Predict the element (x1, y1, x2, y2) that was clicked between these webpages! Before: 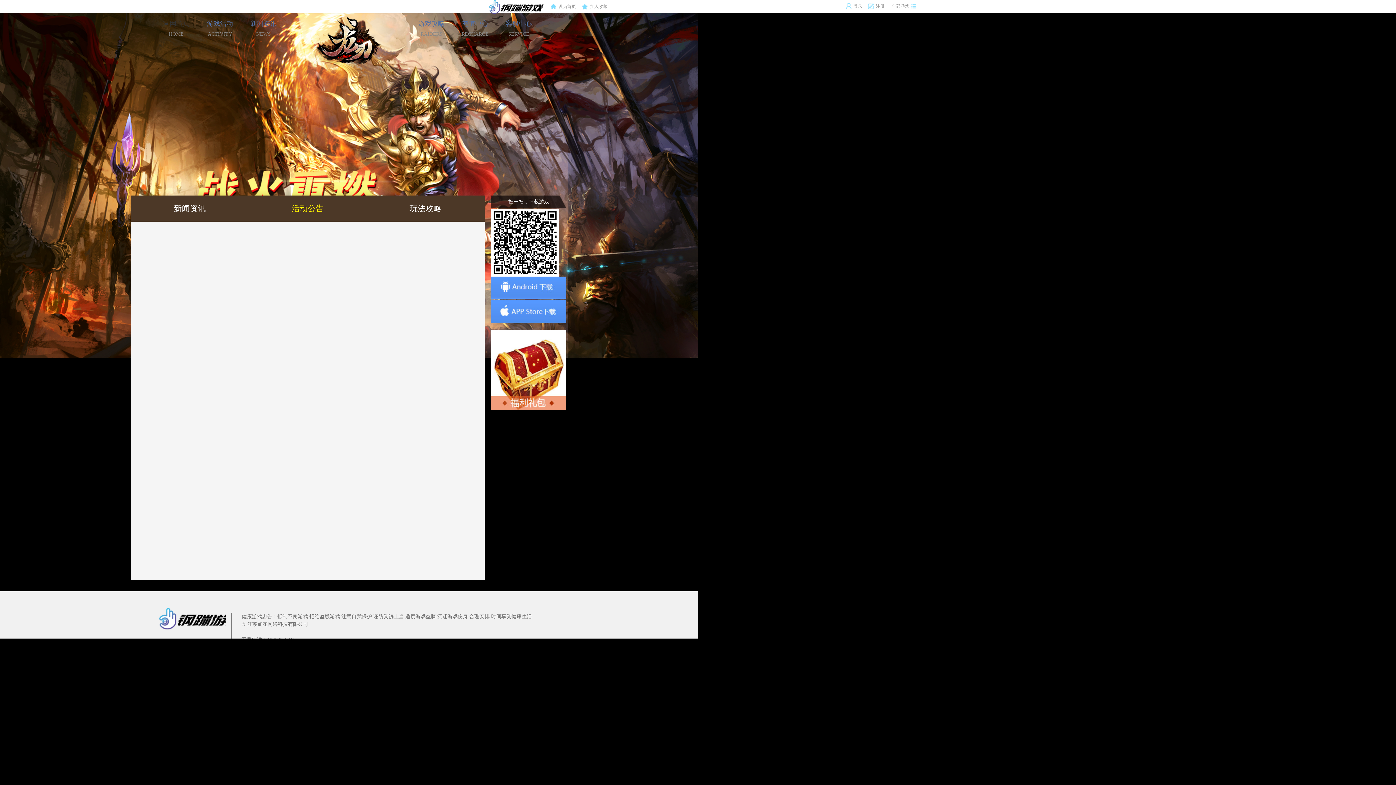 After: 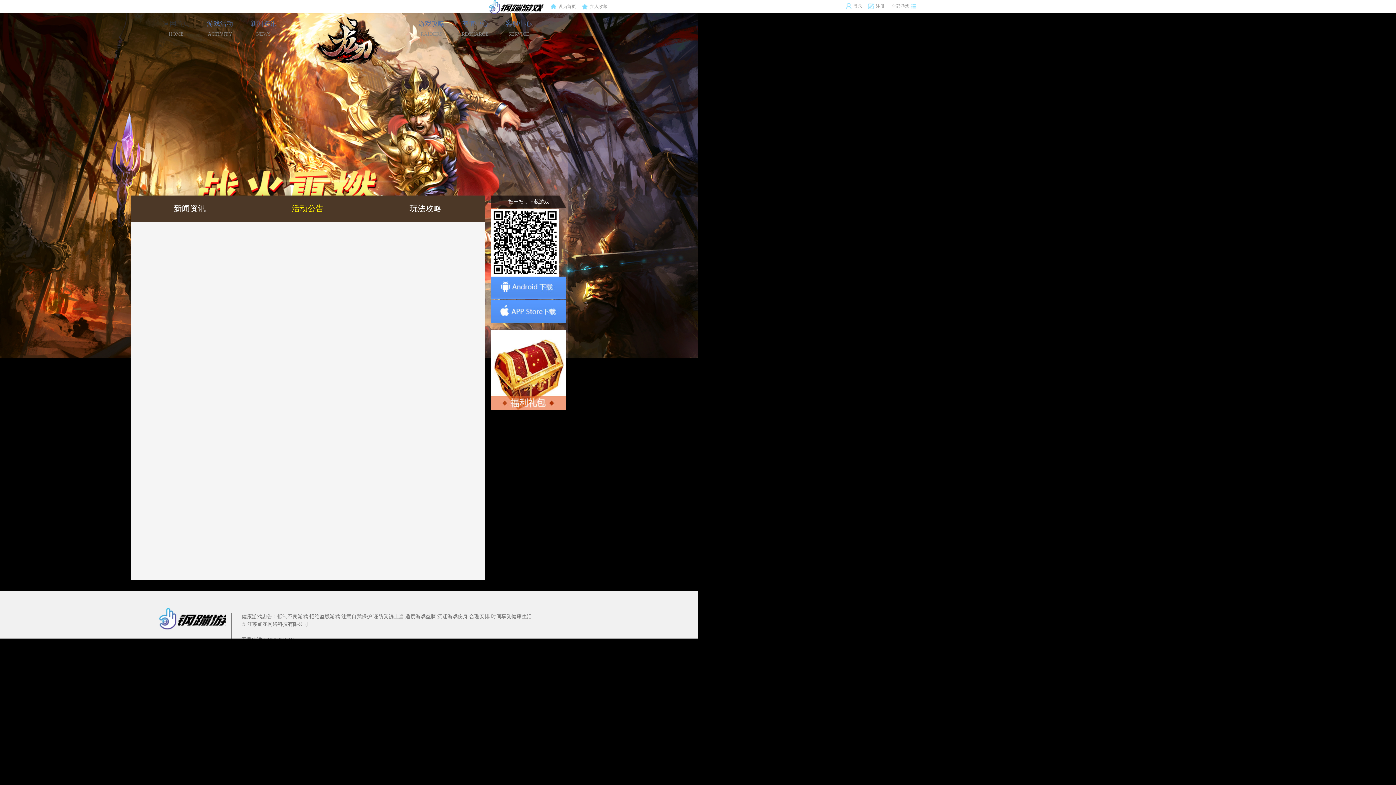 Action: bbox: (480, 0, 544, 12)